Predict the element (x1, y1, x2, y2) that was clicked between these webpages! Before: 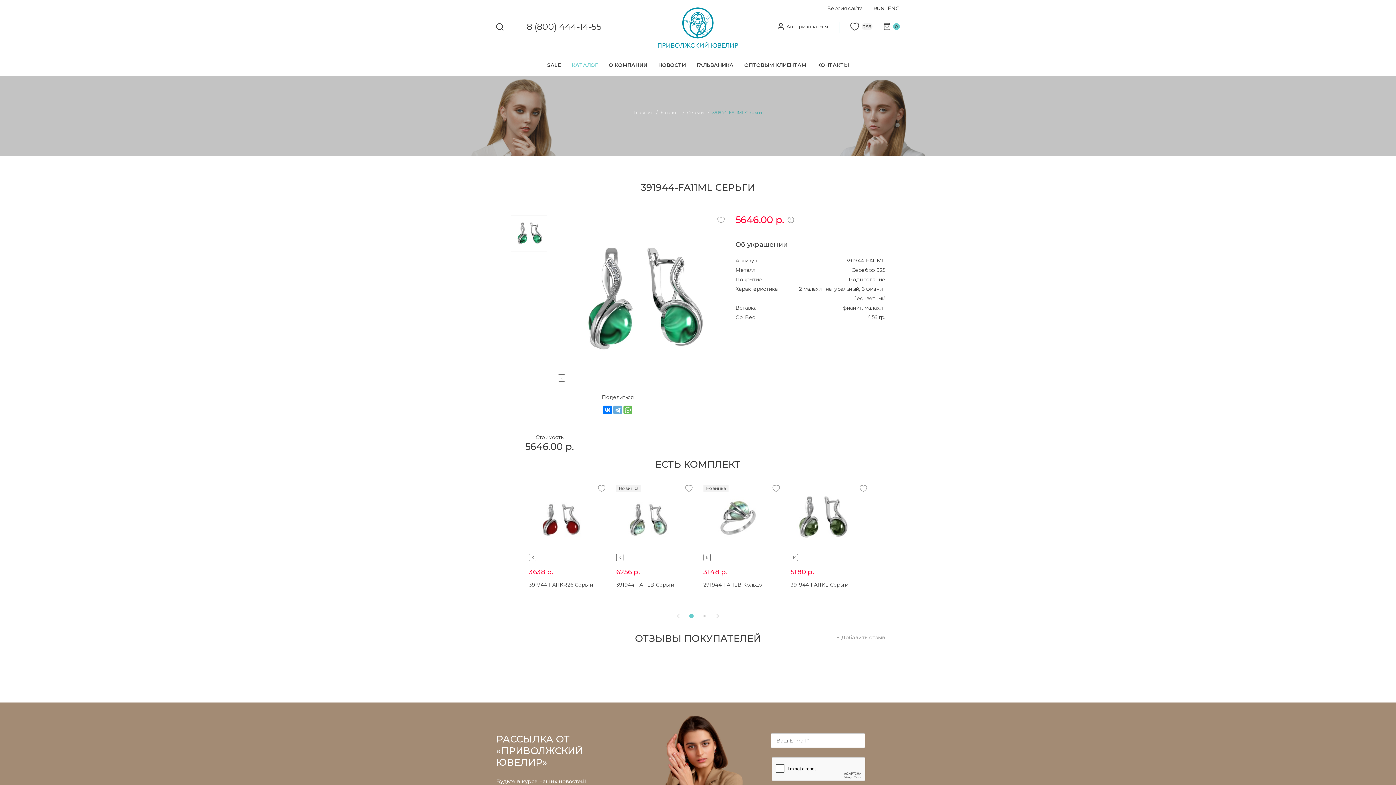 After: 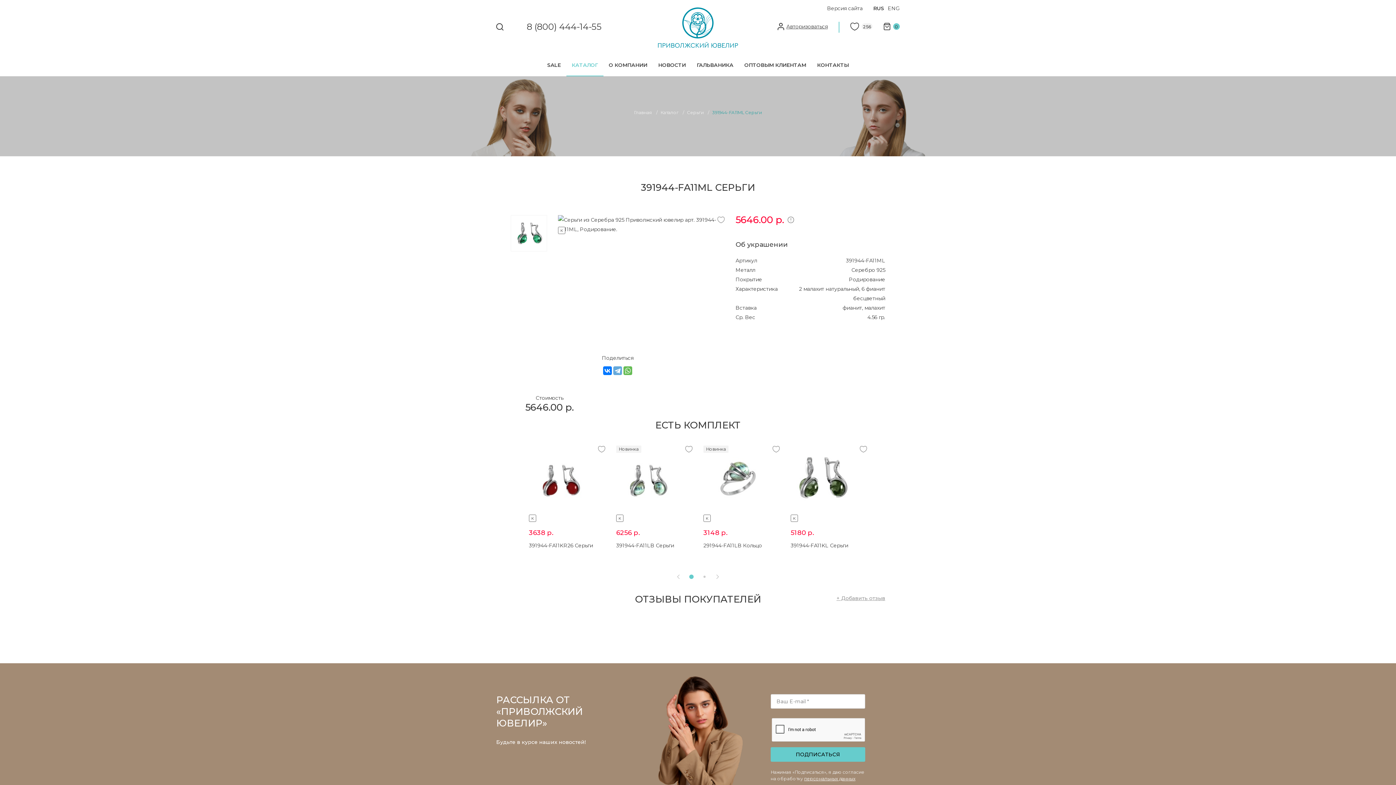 Action: bbox: (510, 215, 547, 251)